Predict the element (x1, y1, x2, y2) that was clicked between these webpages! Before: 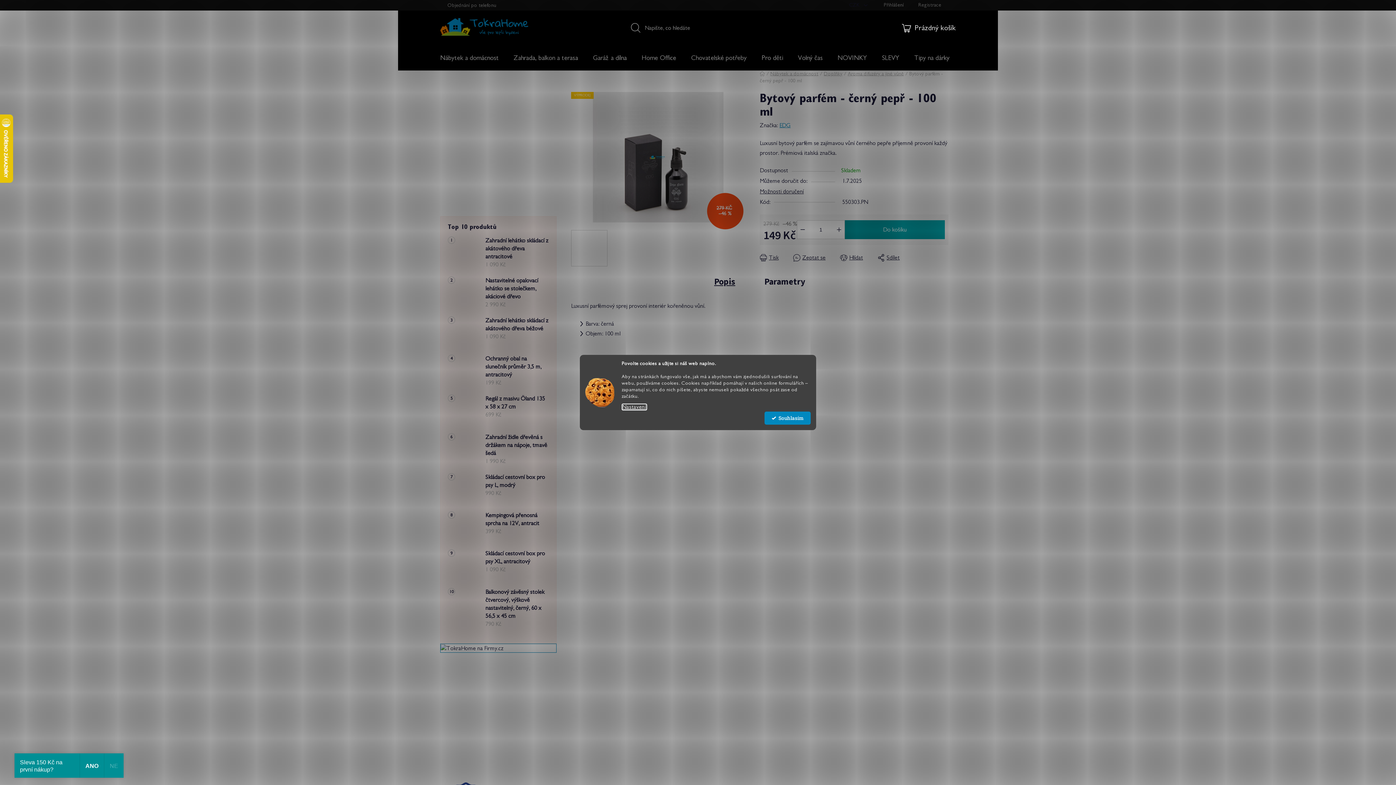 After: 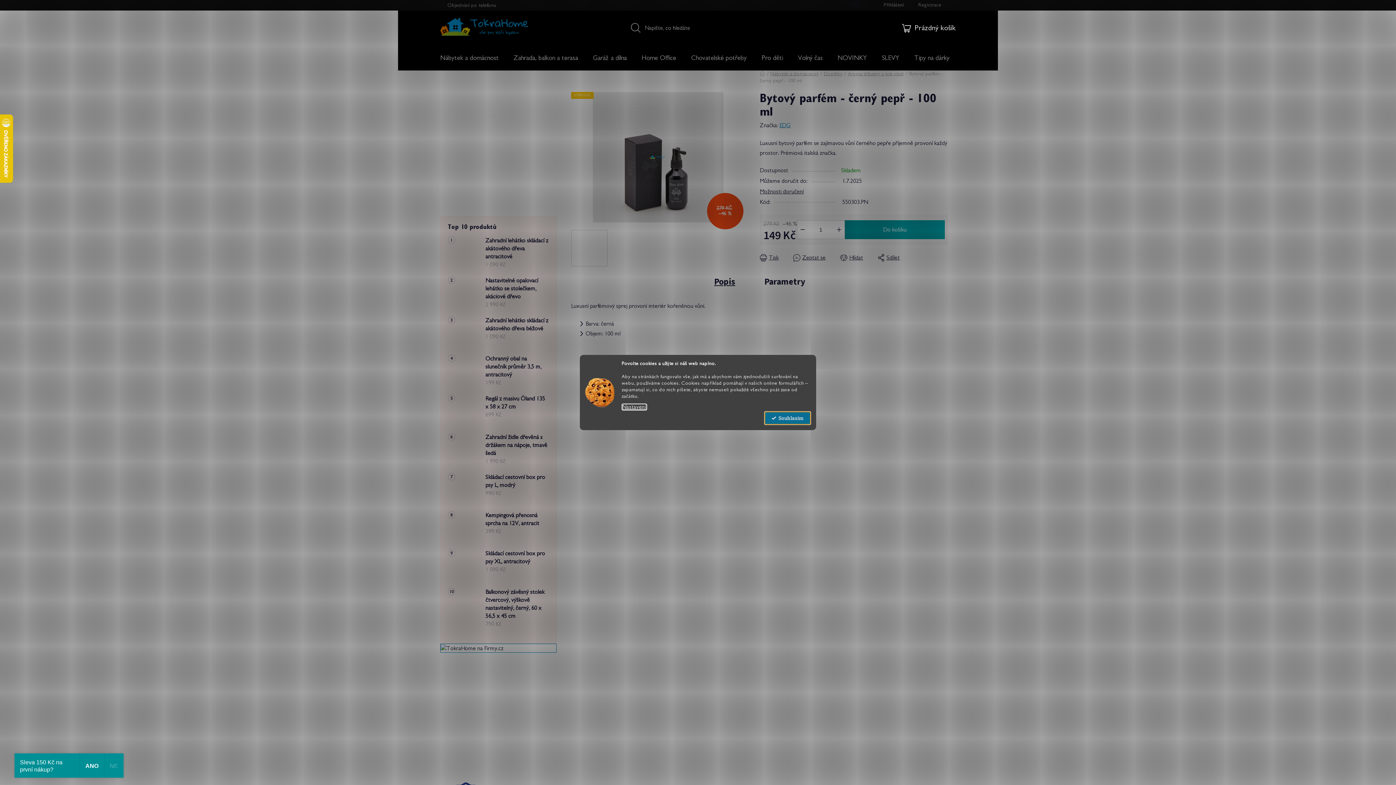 Action: bbox: (764, 411, 810, 424) label: Souhlasím